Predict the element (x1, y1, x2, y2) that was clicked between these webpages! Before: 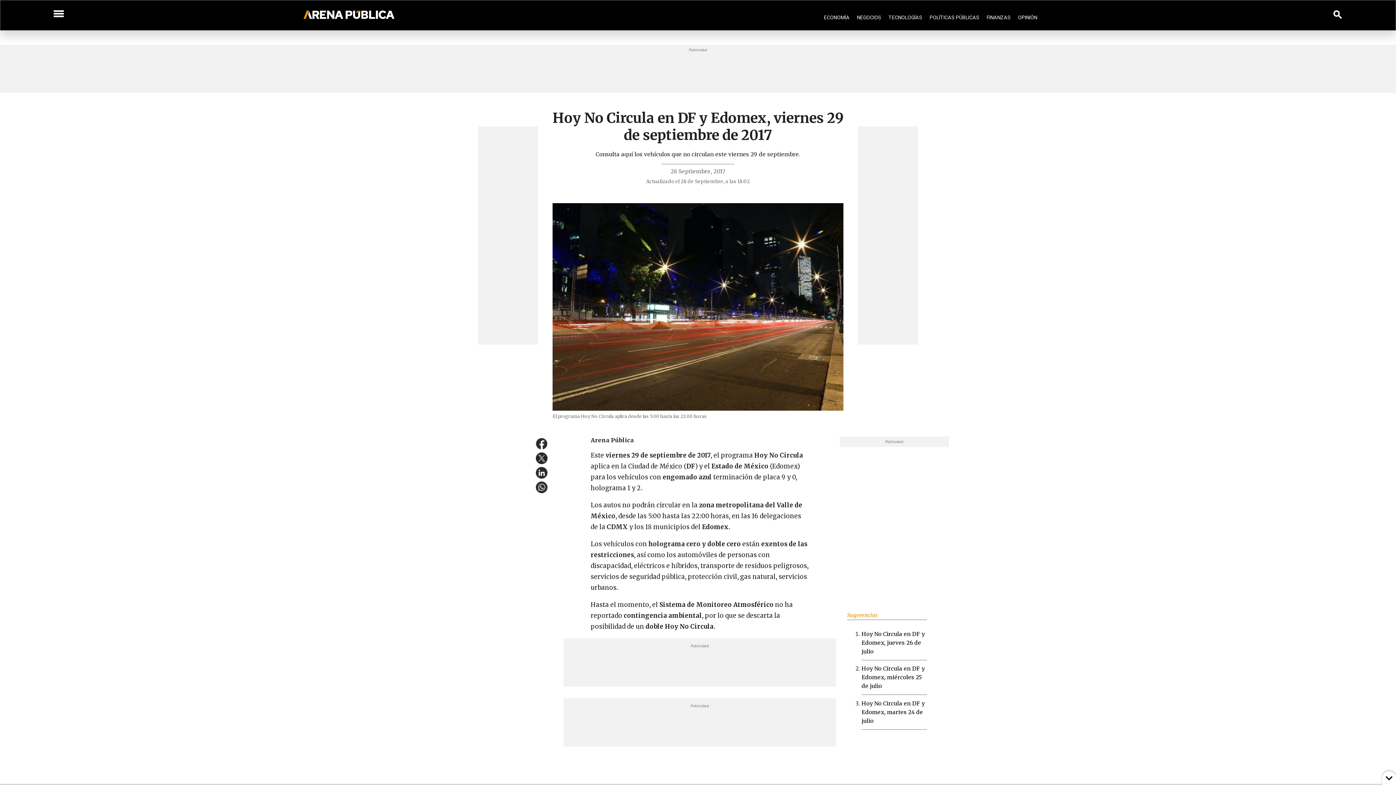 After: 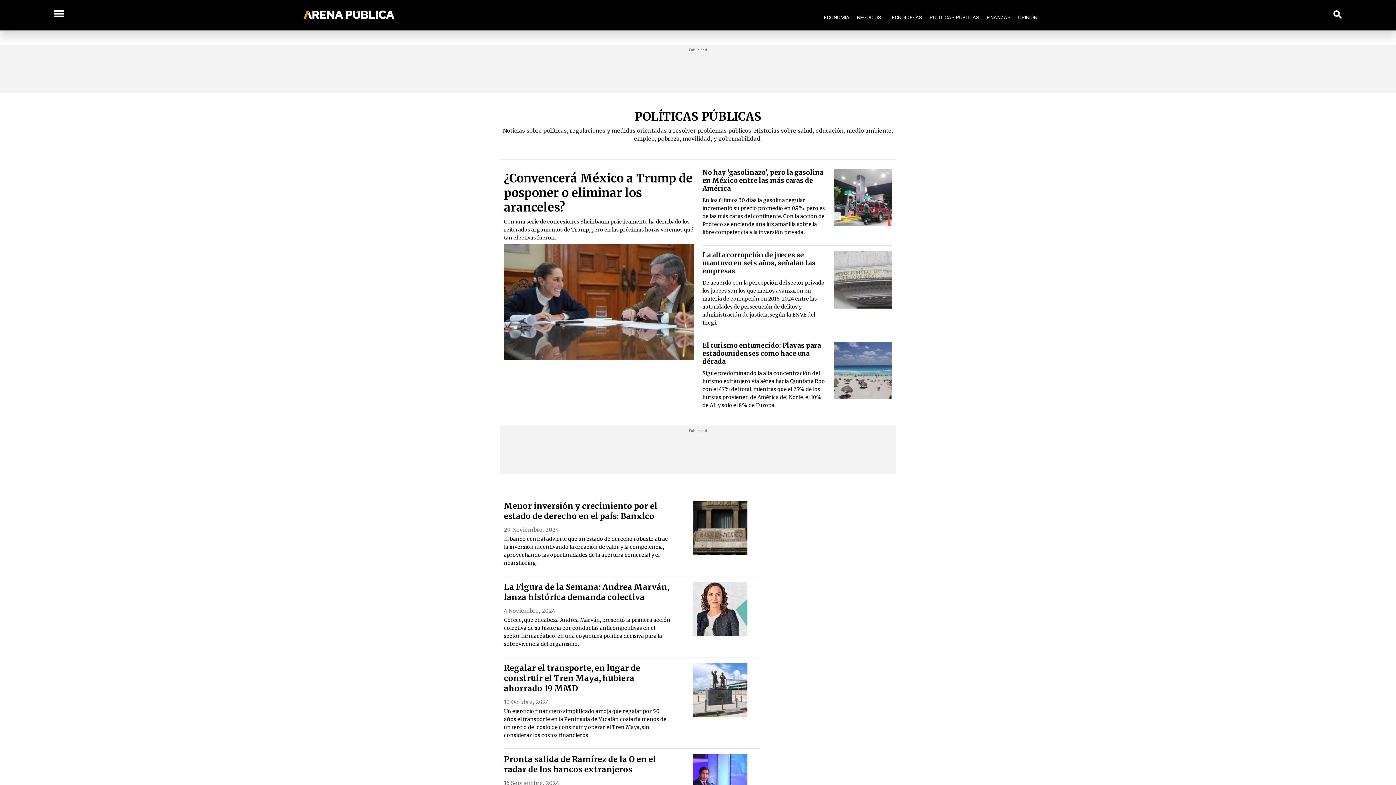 Action: bbox: (926, 5, 983, 29) label: POLÍTICAS PÚBLICAS